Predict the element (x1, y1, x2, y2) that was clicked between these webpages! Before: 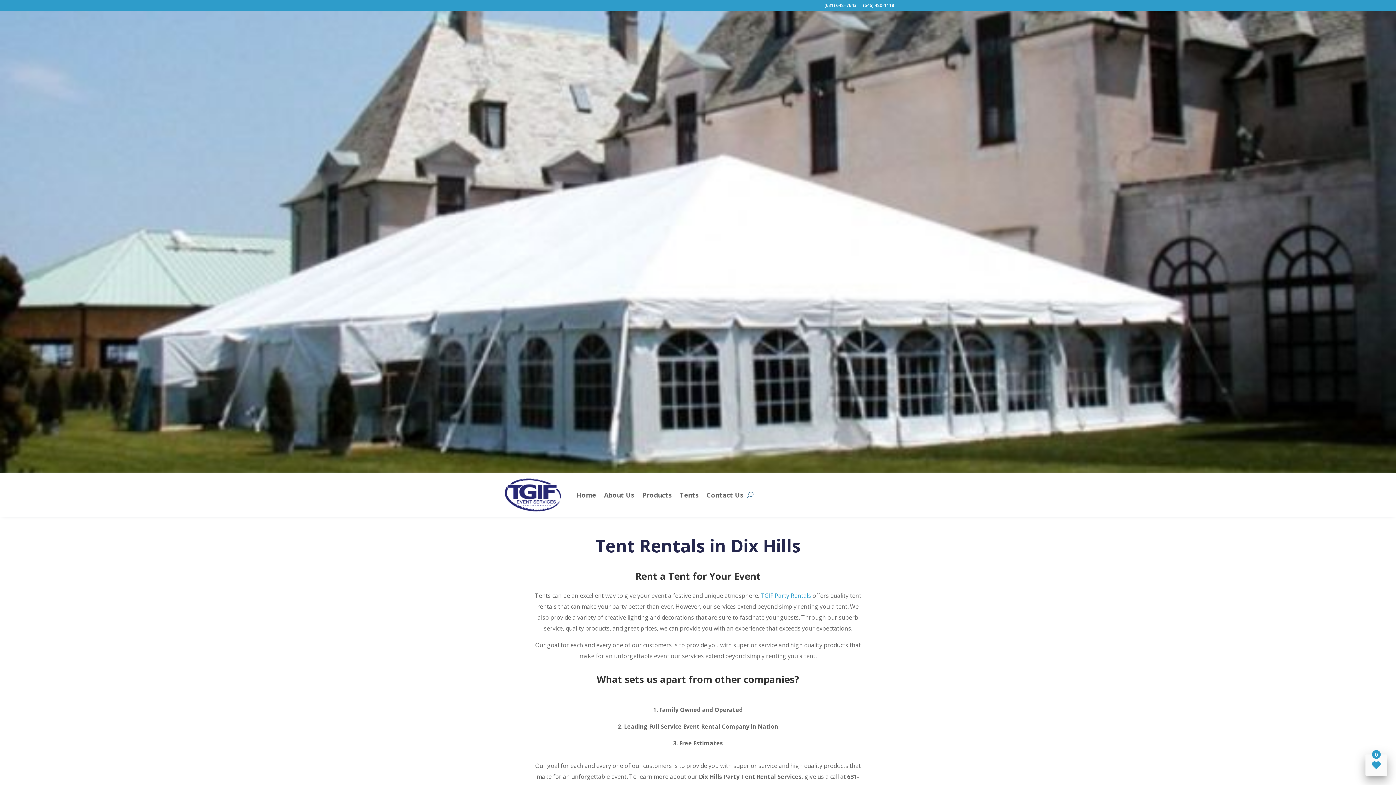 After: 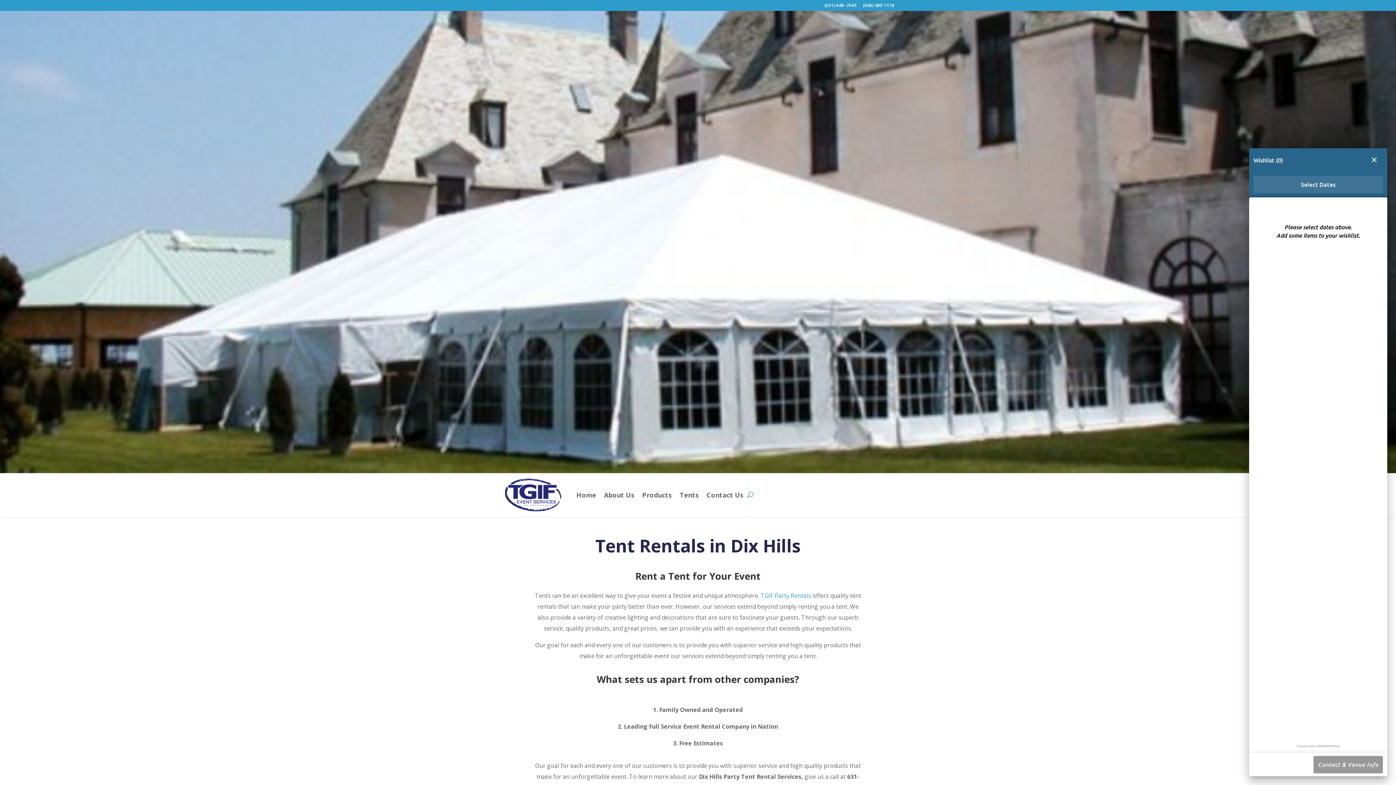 Action: label: 0 bbox: (1365, 754, 1387, 776)